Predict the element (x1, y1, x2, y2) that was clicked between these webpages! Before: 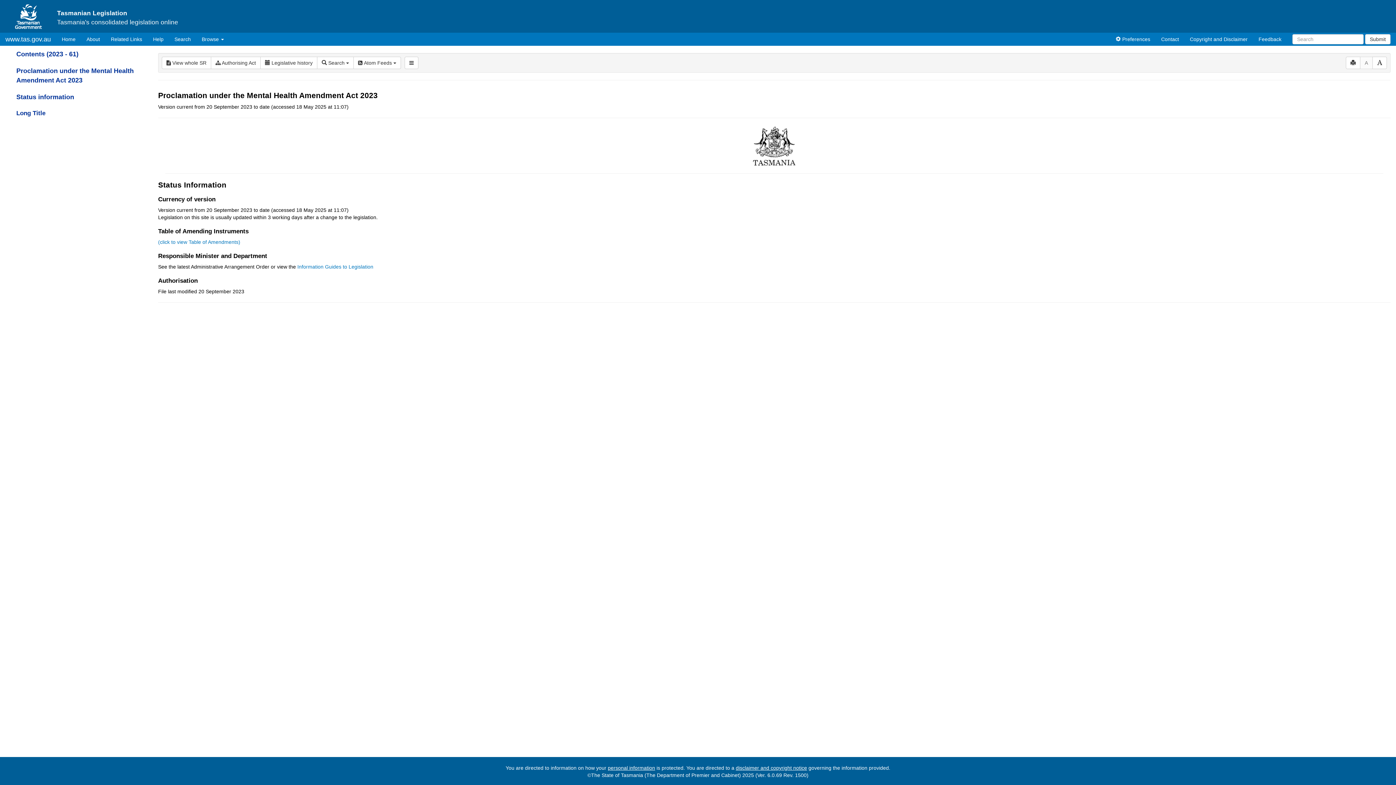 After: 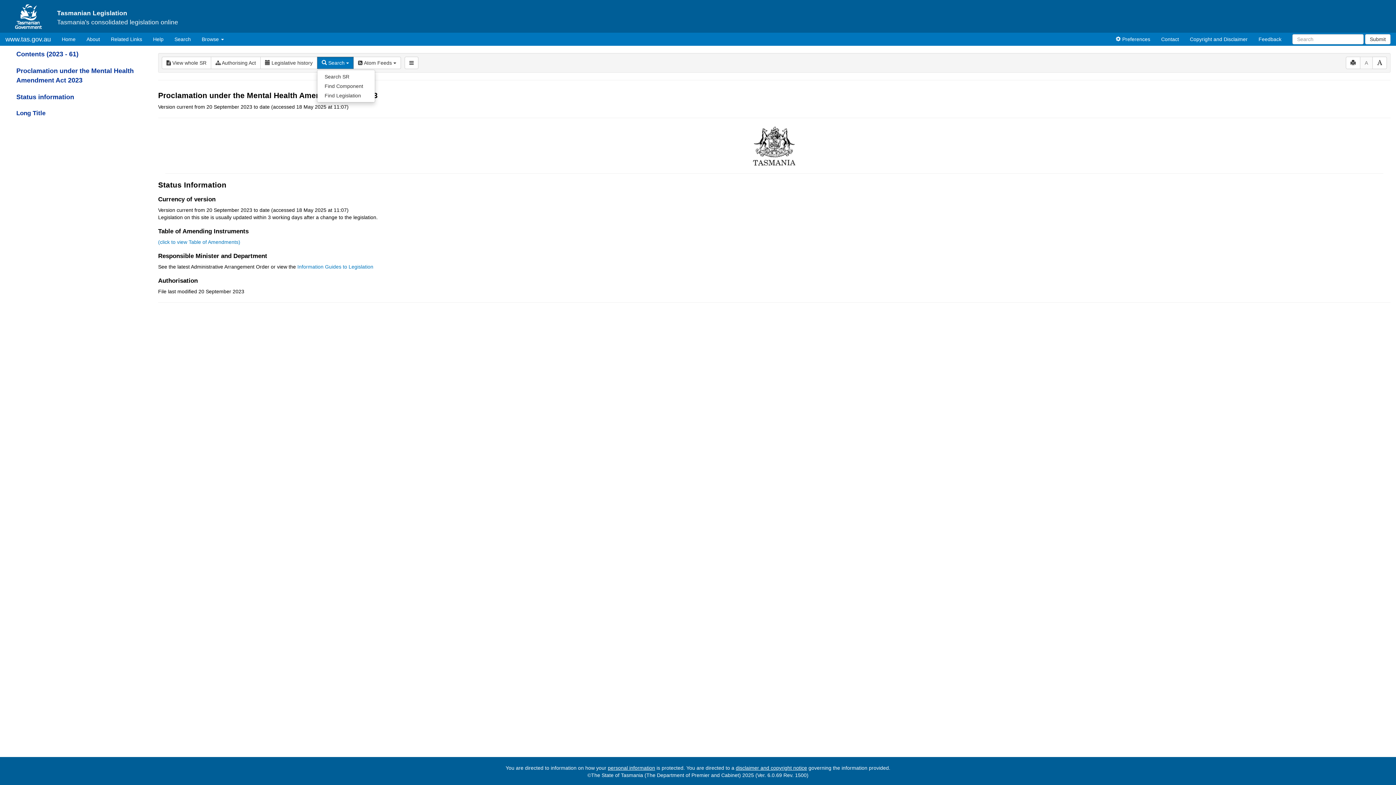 Action: bbox: (317, 56, 353, 69) label:  Search 